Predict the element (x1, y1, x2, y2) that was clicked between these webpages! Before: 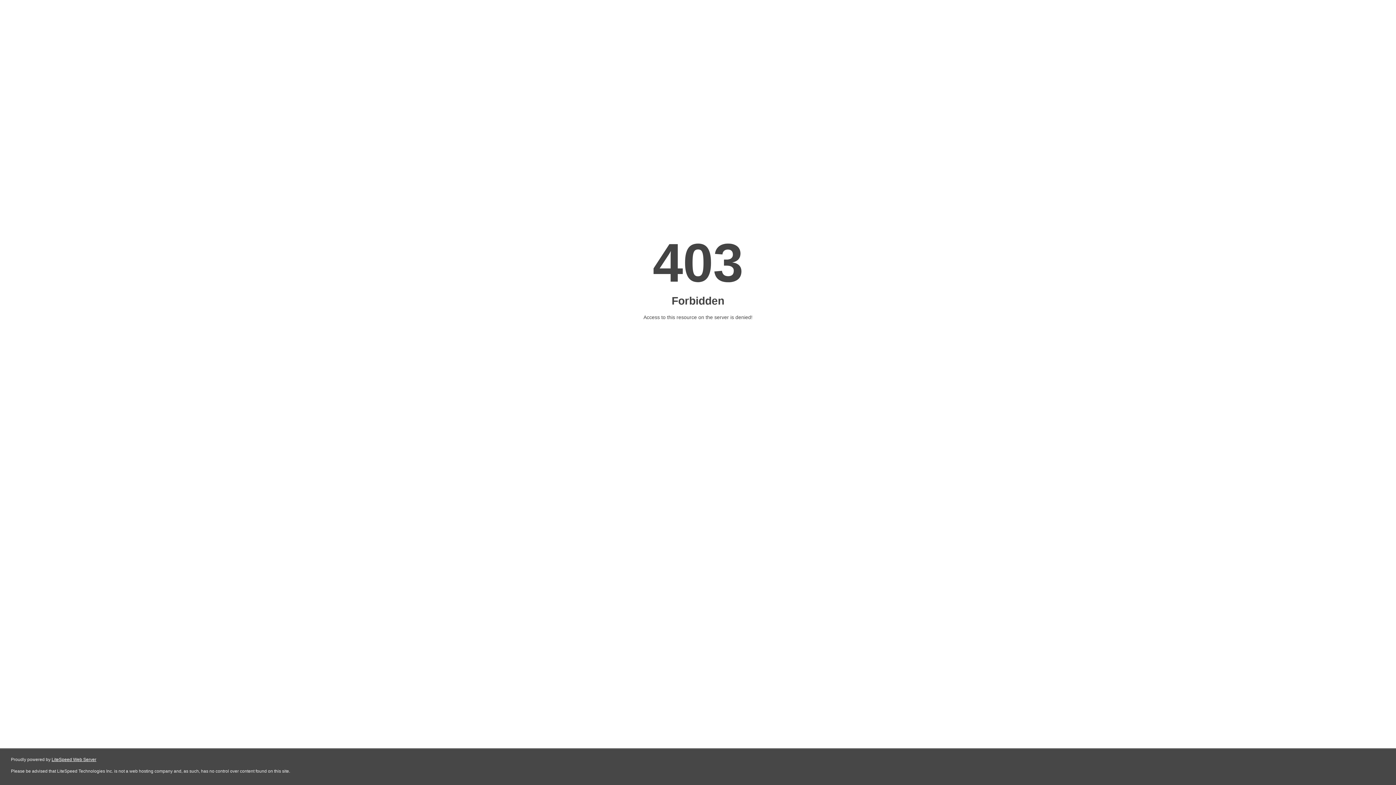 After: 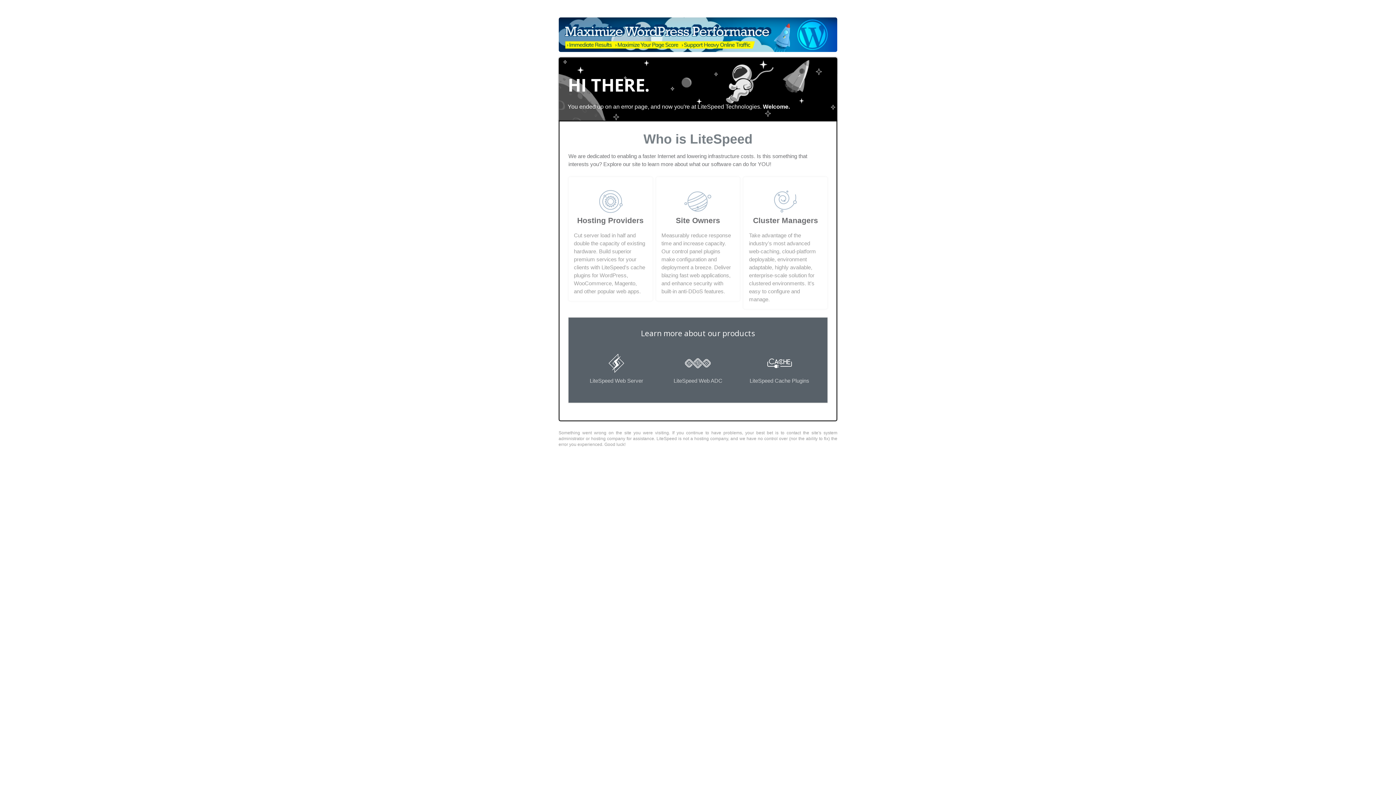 Action: label: LiteSpeed Web Server bbox: (51, 757, 96, 762)